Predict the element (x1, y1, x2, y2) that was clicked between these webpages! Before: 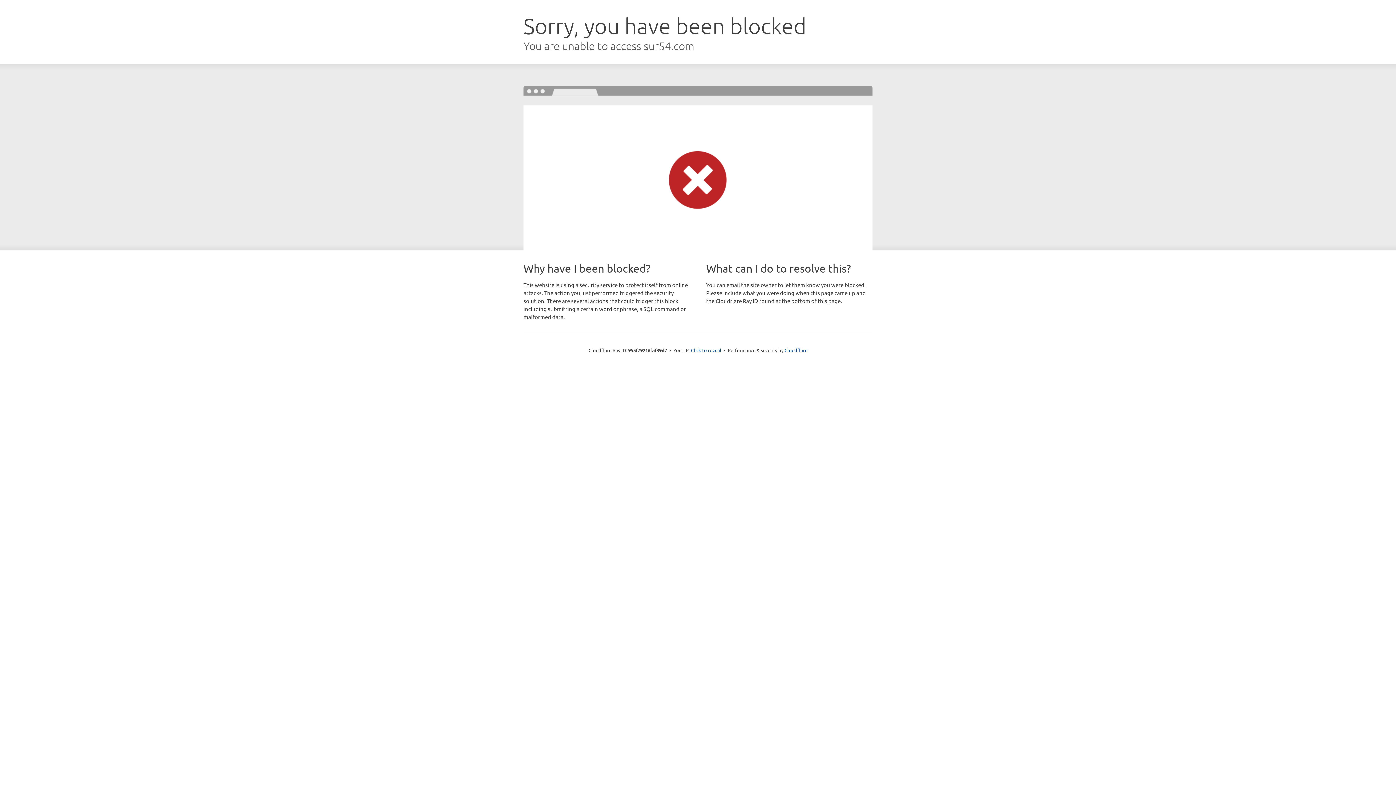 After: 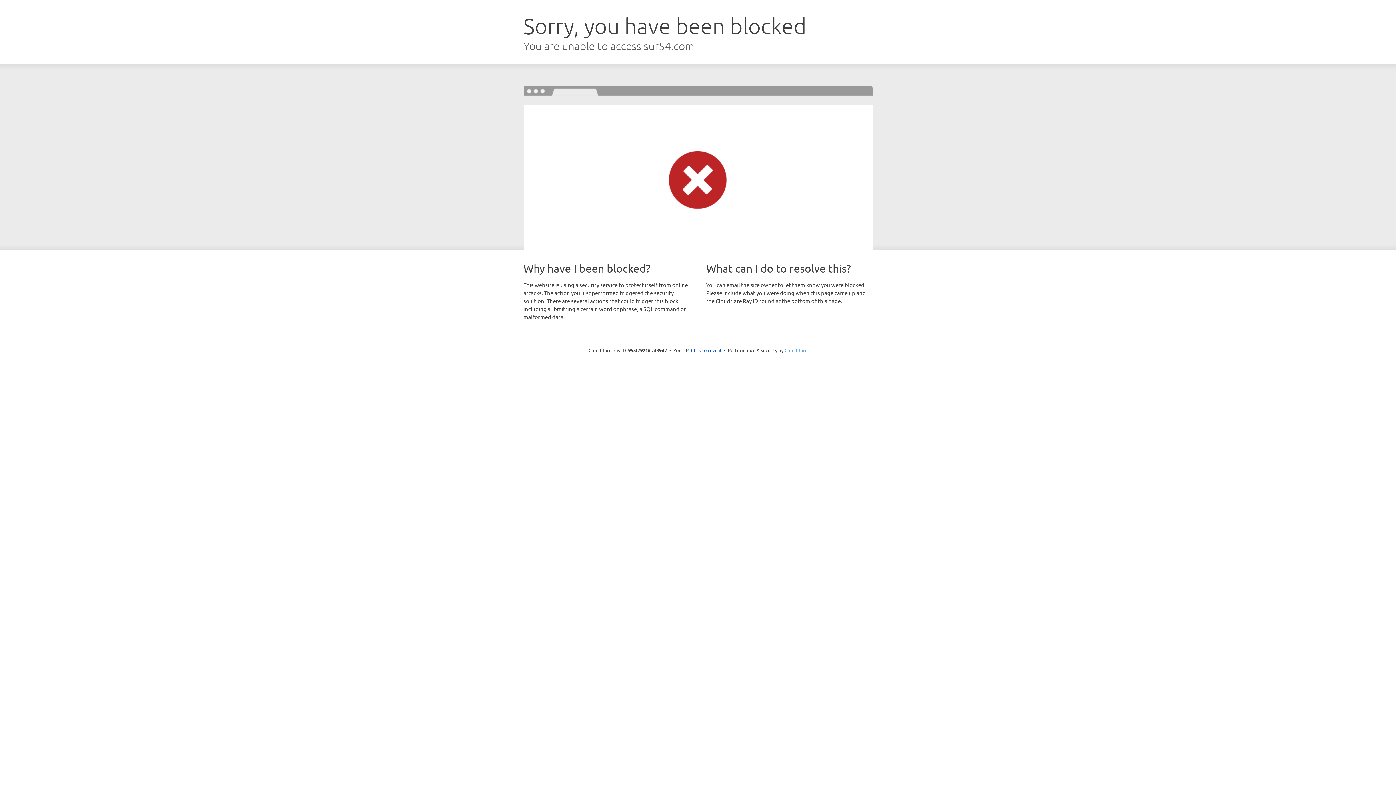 Action: bbox: (784, 347, 807, 353) label: Cloudflare